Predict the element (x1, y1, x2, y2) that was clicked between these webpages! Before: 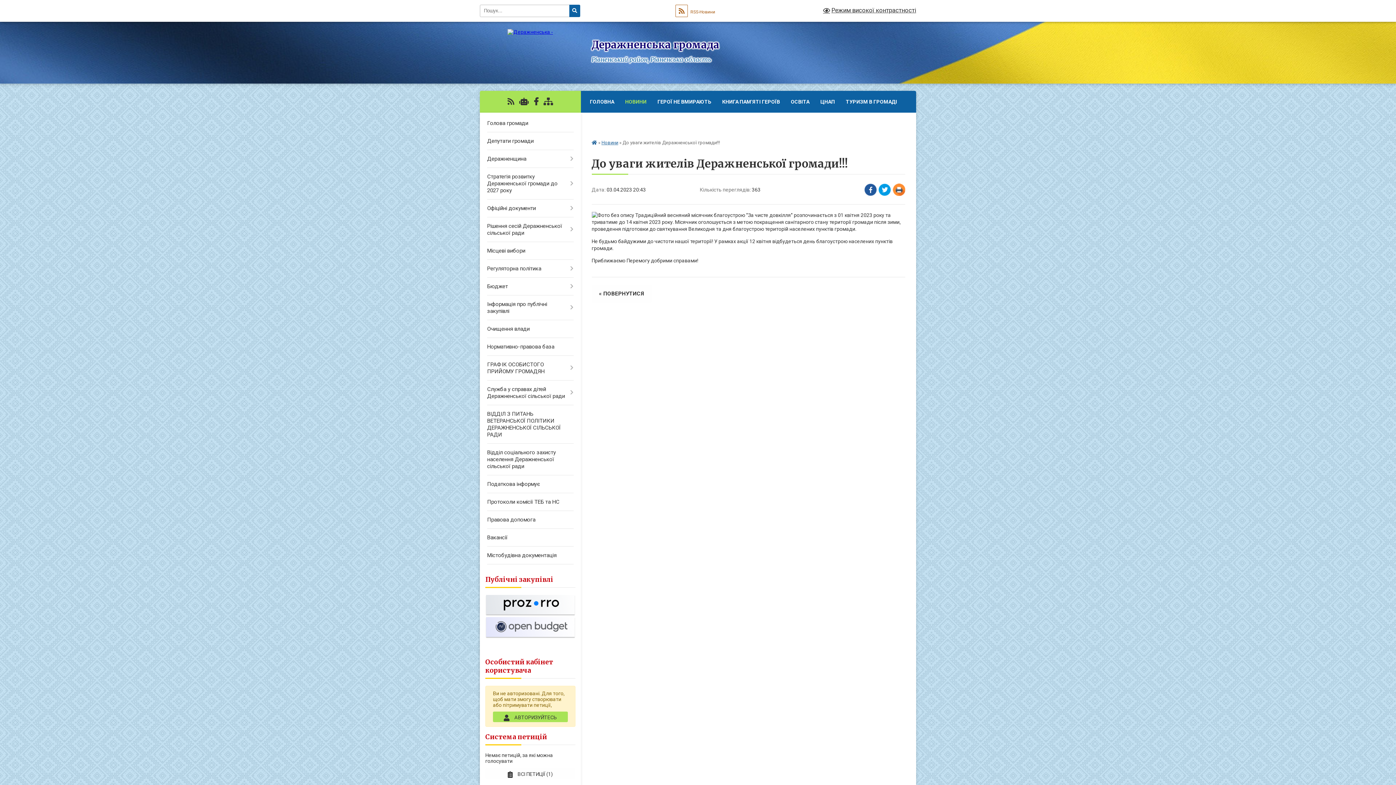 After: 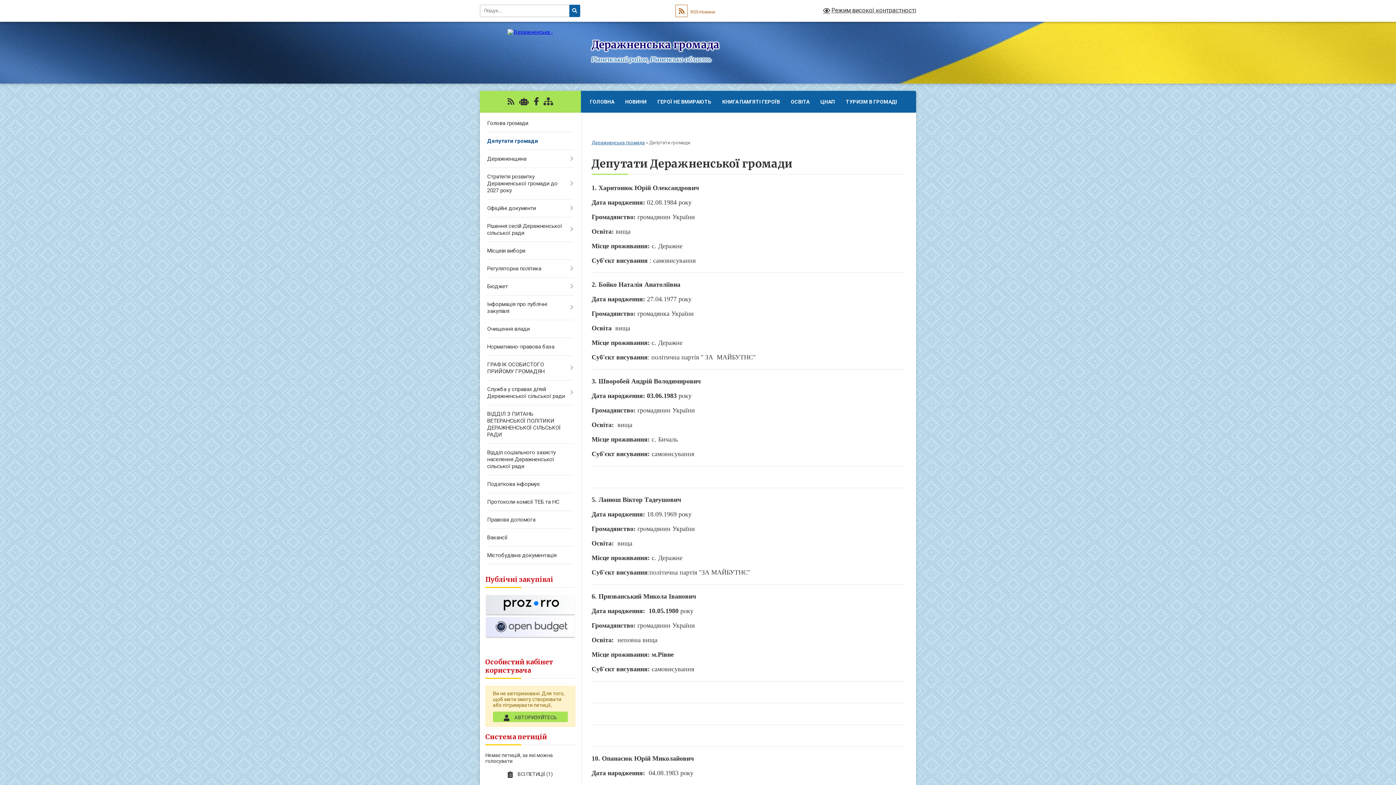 Action: bbox: (480, 132, 580, 150) label: Депутати громади